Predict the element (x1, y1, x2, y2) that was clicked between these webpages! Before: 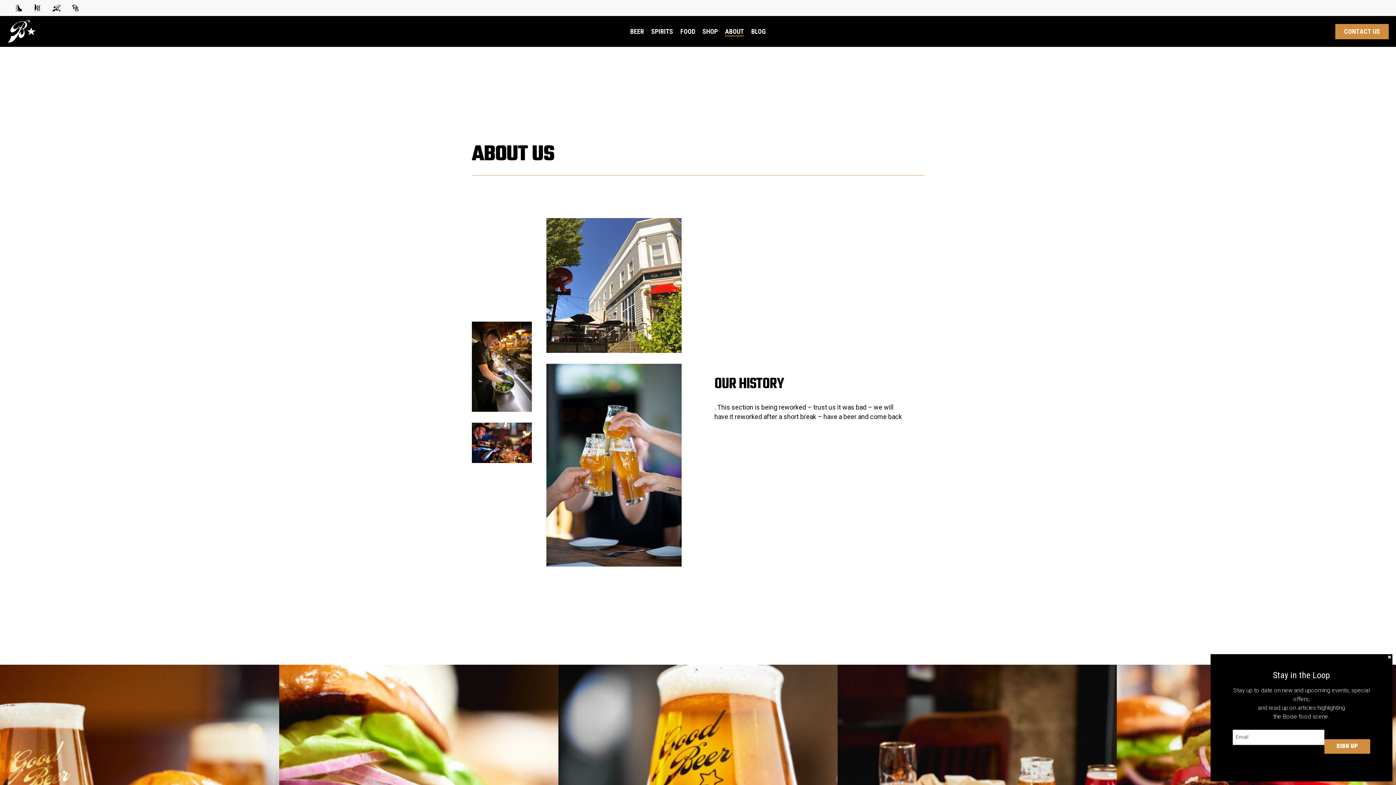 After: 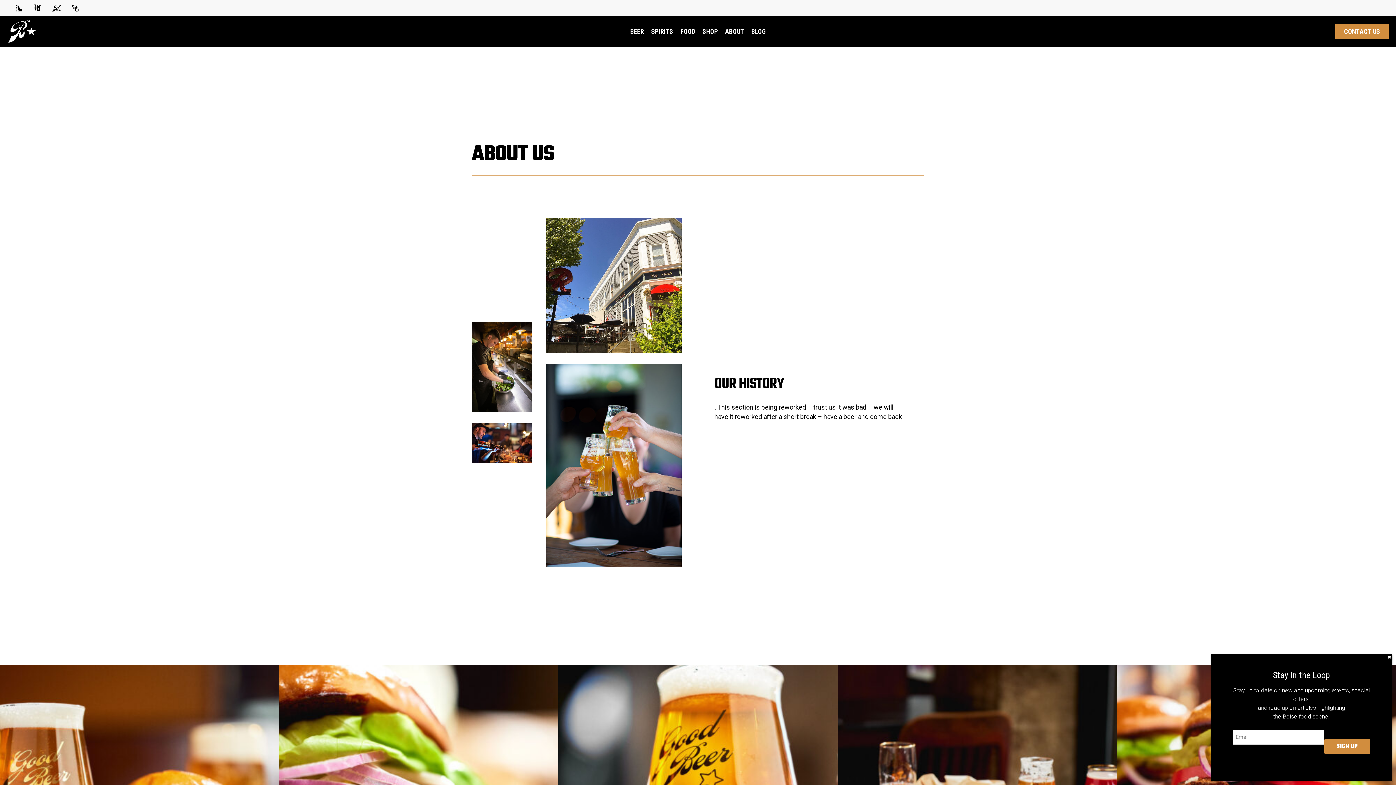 Action: bbox: (14, 3, 25, 12)